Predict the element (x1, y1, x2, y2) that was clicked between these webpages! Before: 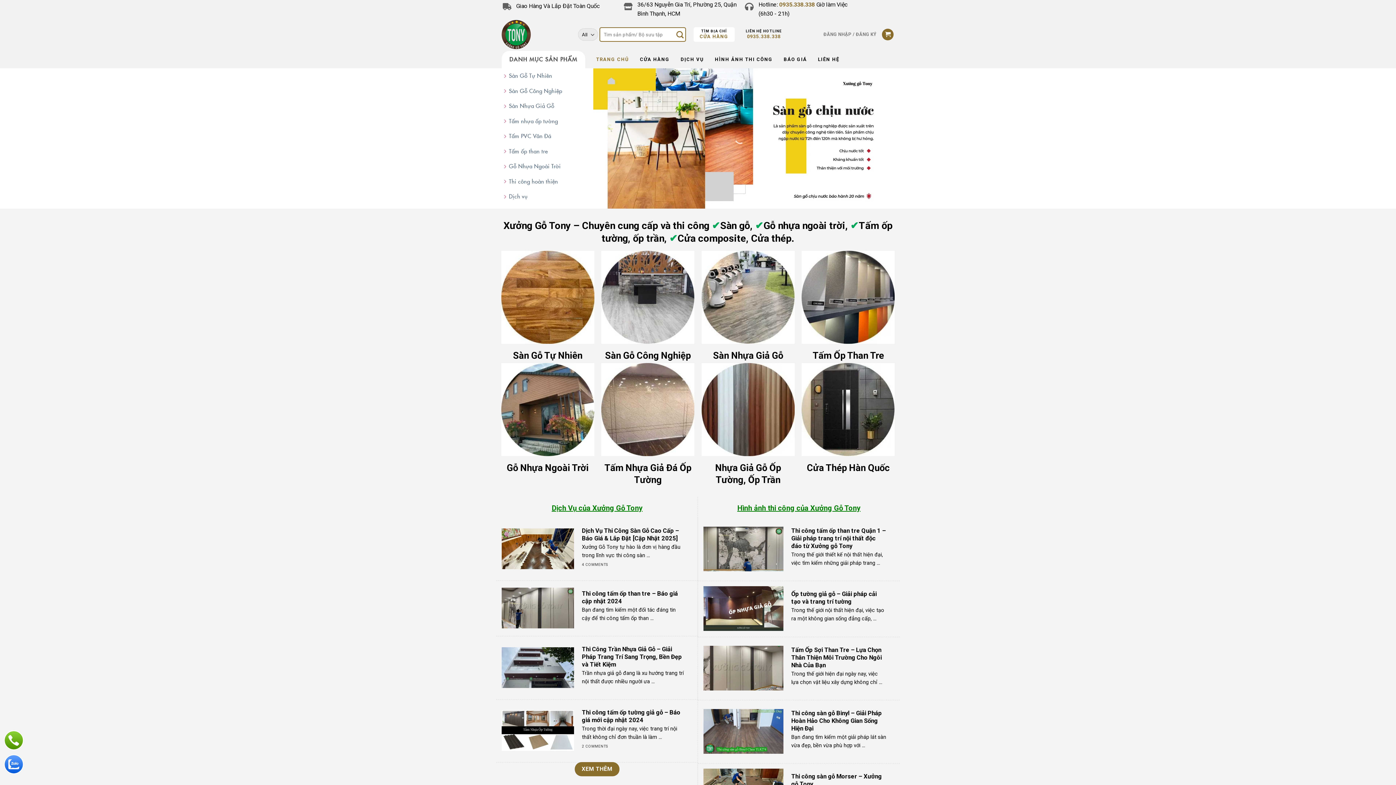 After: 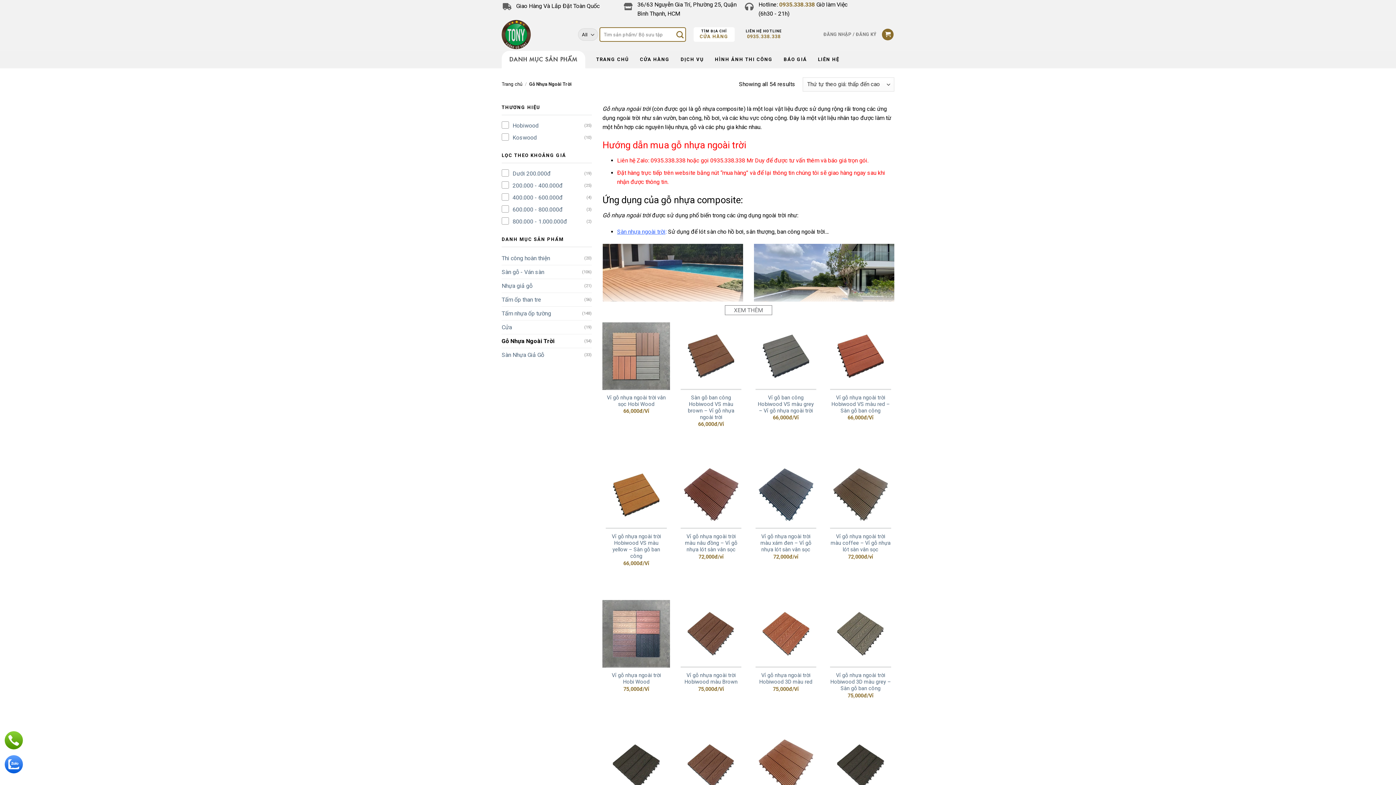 Action: label: Gỗ Nhựa Ngoài Trời bbox: (501, 361, 594, 474)